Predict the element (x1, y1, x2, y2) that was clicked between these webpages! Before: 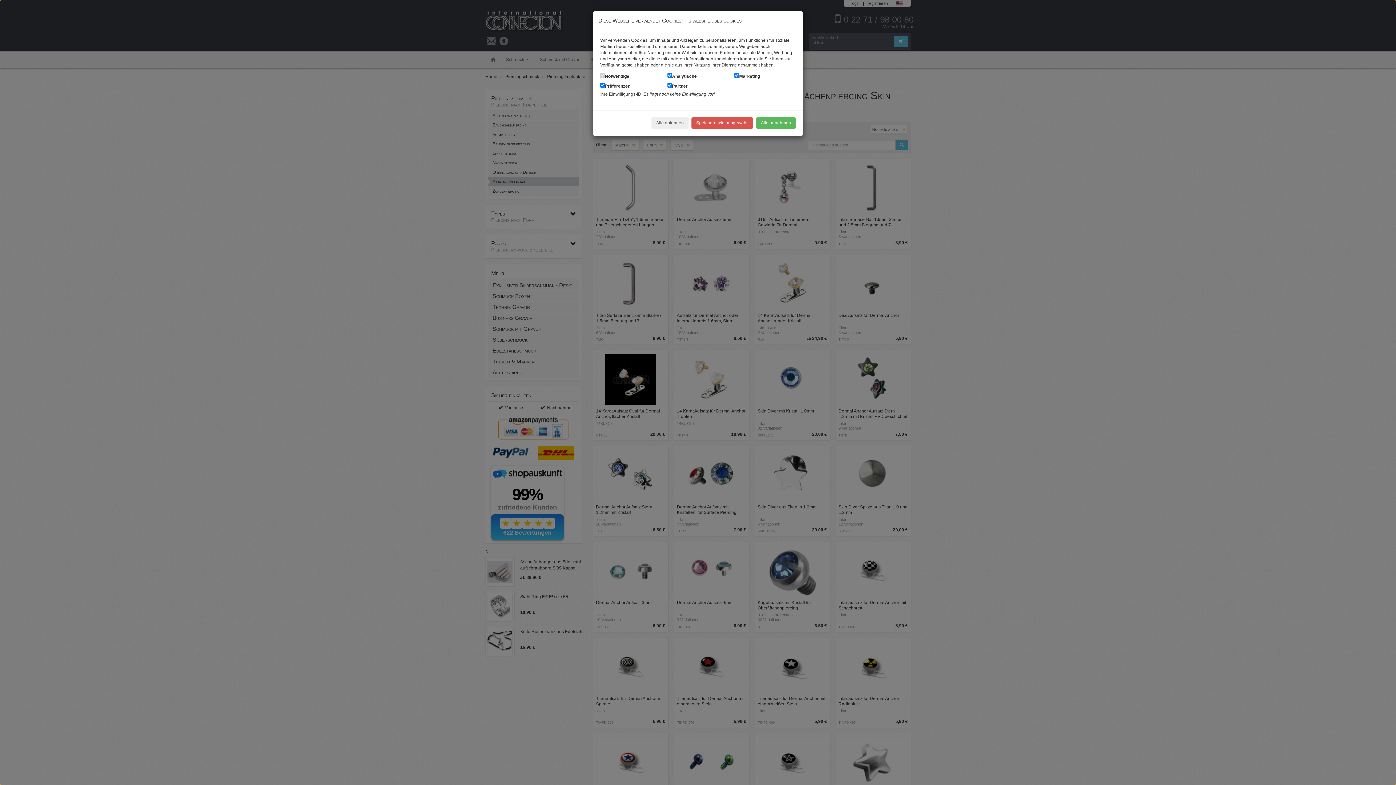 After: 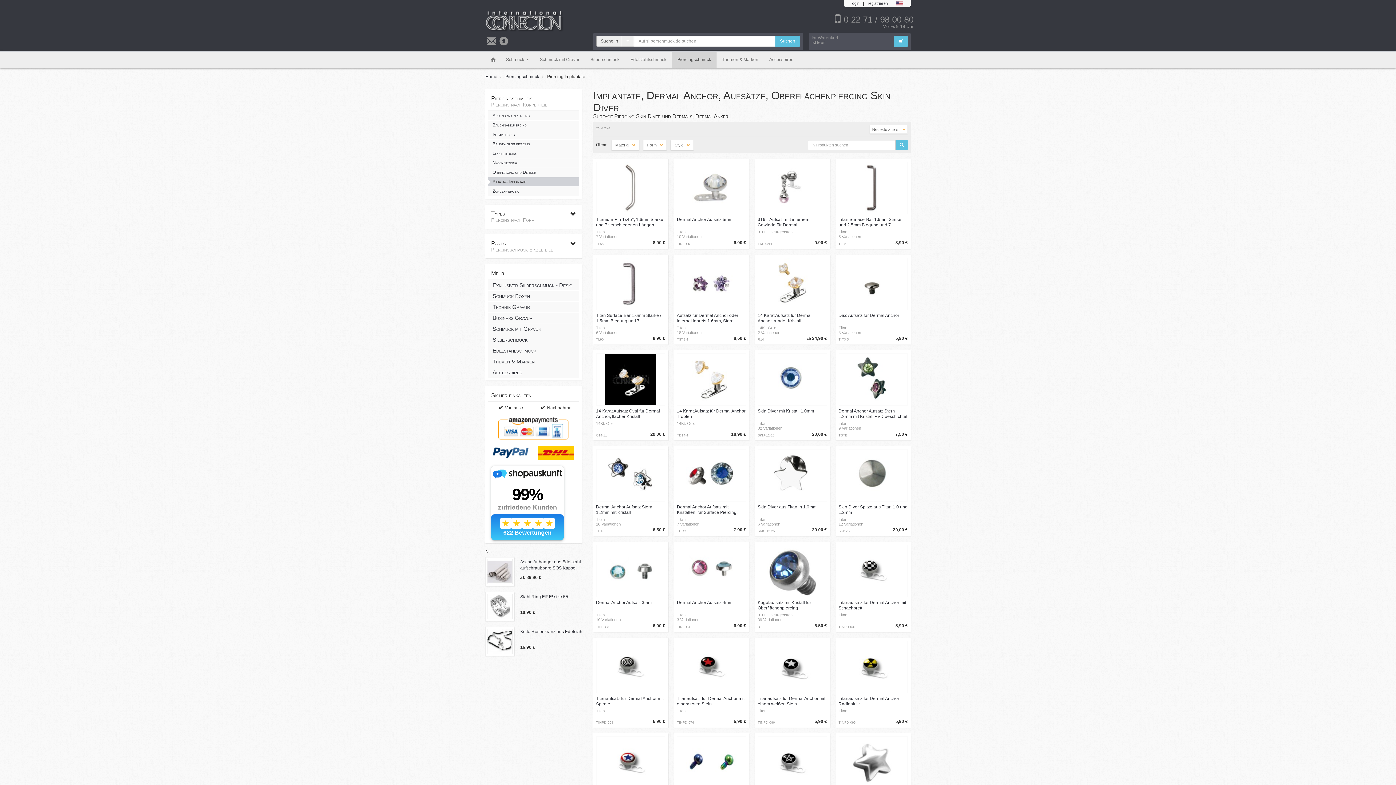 Action: label: Speichern wie ausgewählt bbox: (691, 117, 753, 128)